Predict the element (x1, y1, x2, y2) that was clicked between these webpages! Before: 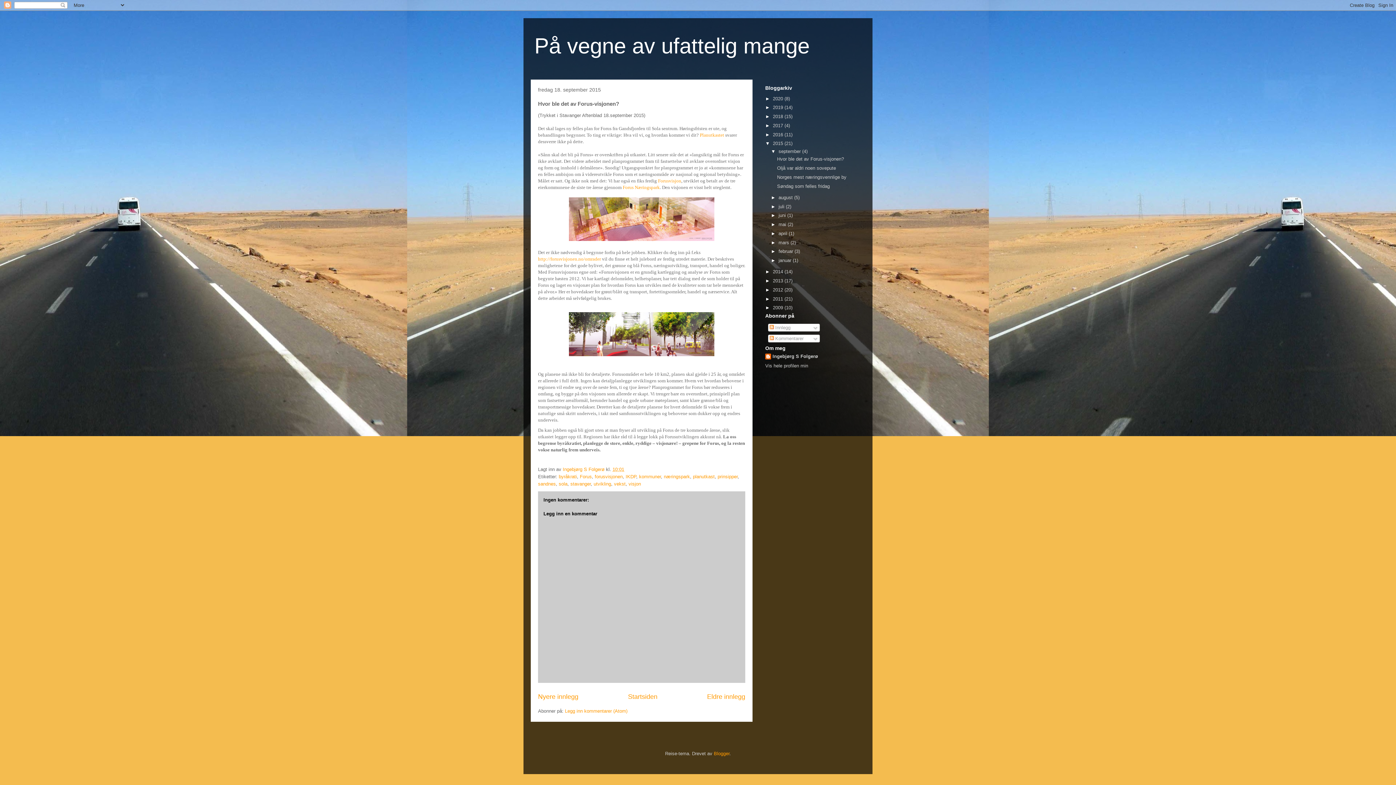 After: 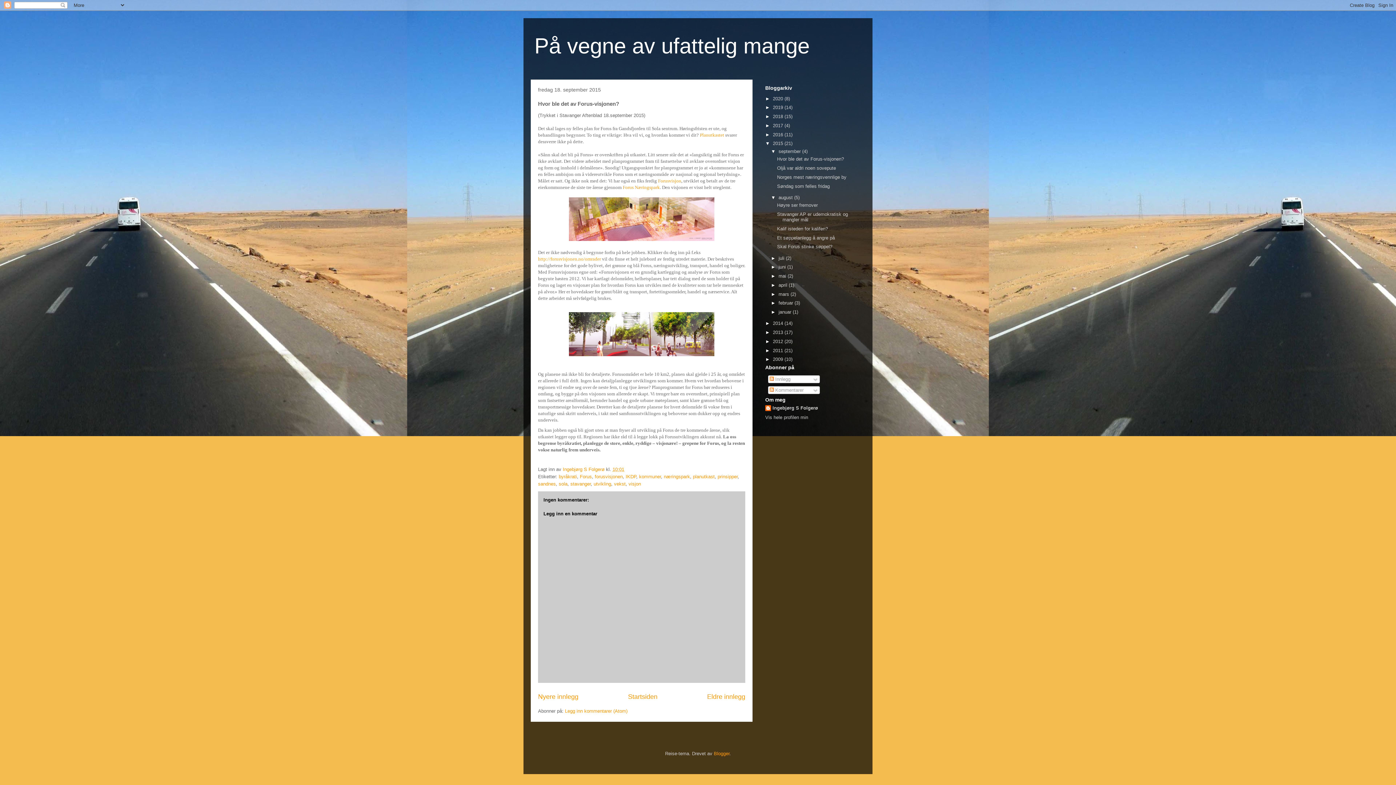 Action: bbox: (771, 194, 778, 200) label: ►  